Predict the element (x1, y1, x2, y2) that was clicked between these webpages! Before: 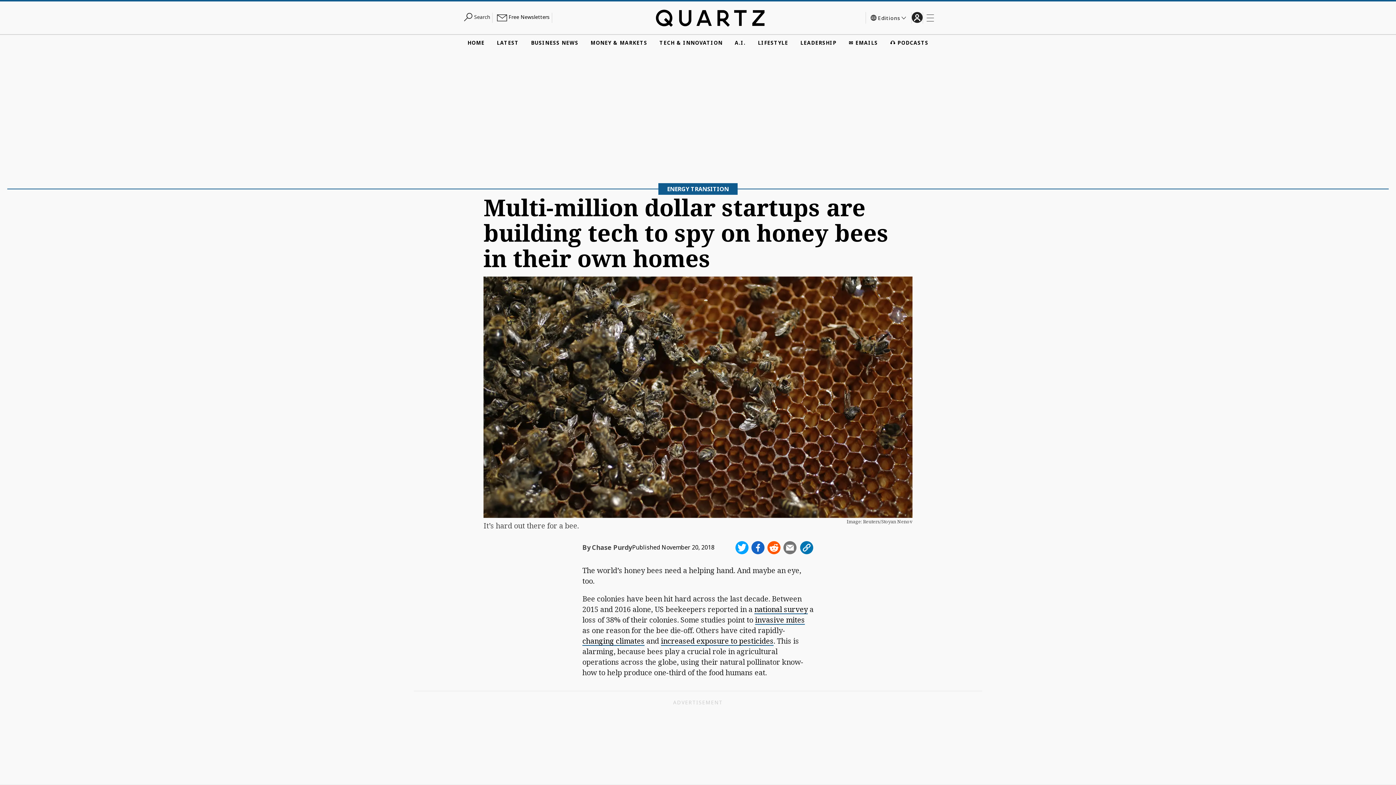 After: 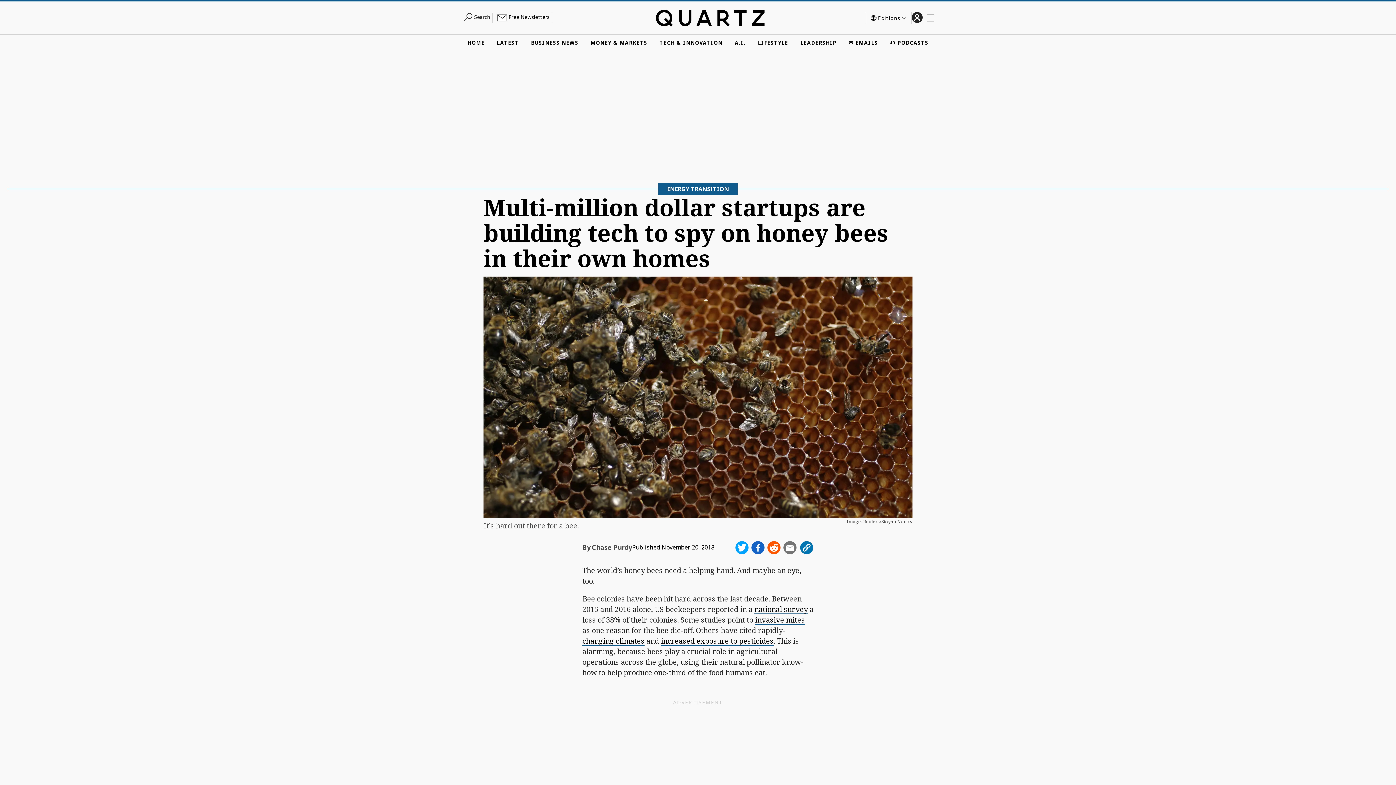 Action: bbox: (751, 541, 764, 554)